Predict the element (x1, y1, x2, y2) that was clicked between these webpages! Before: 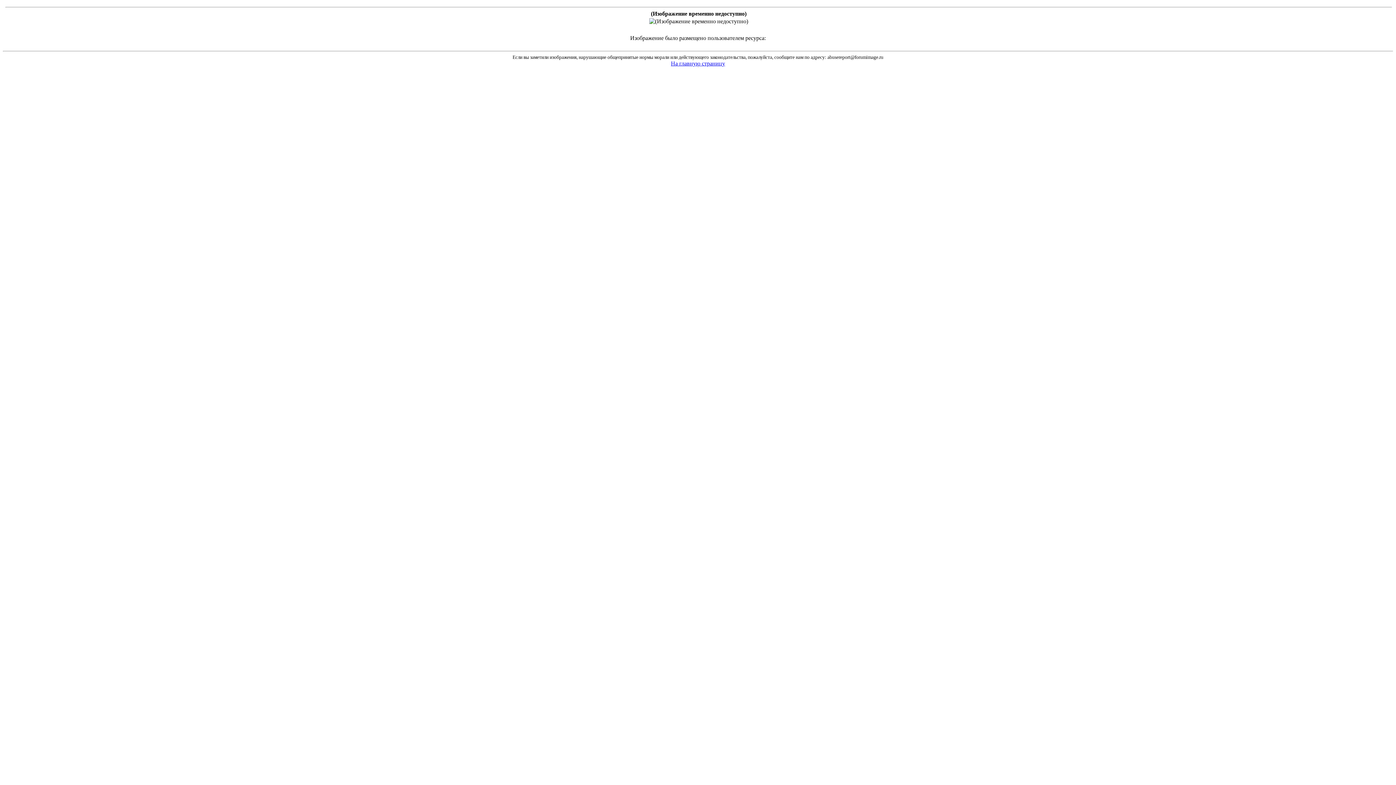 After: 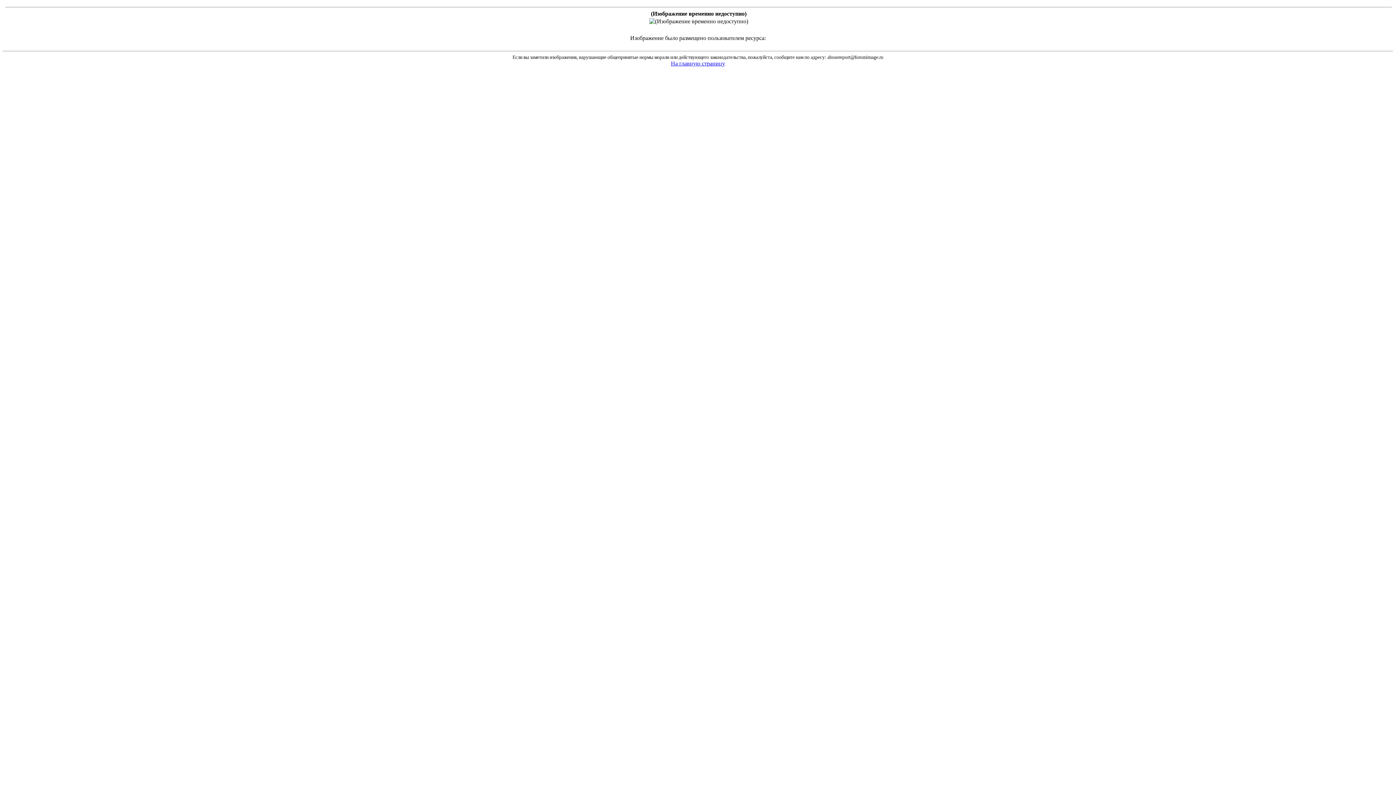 Action: bbox: (698, 62, 698, 68)